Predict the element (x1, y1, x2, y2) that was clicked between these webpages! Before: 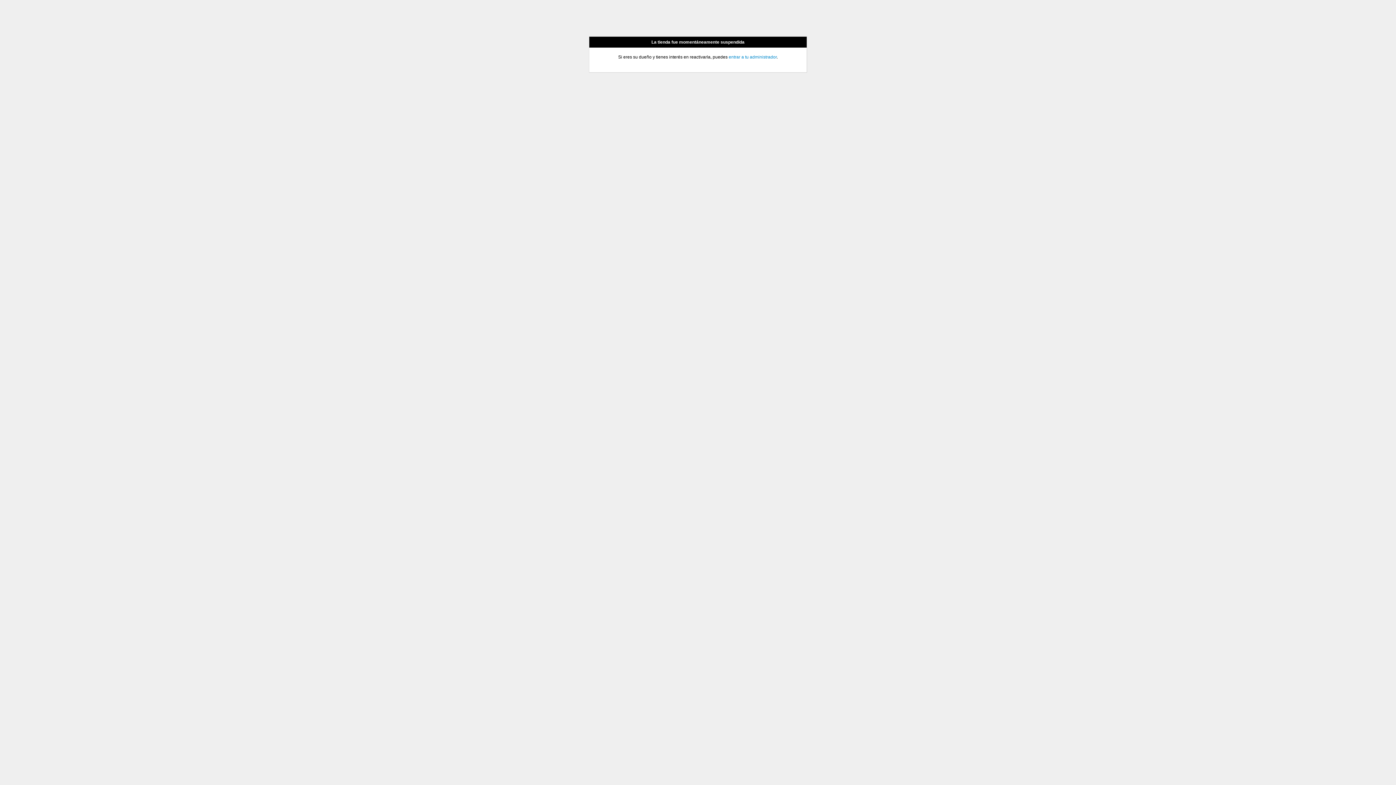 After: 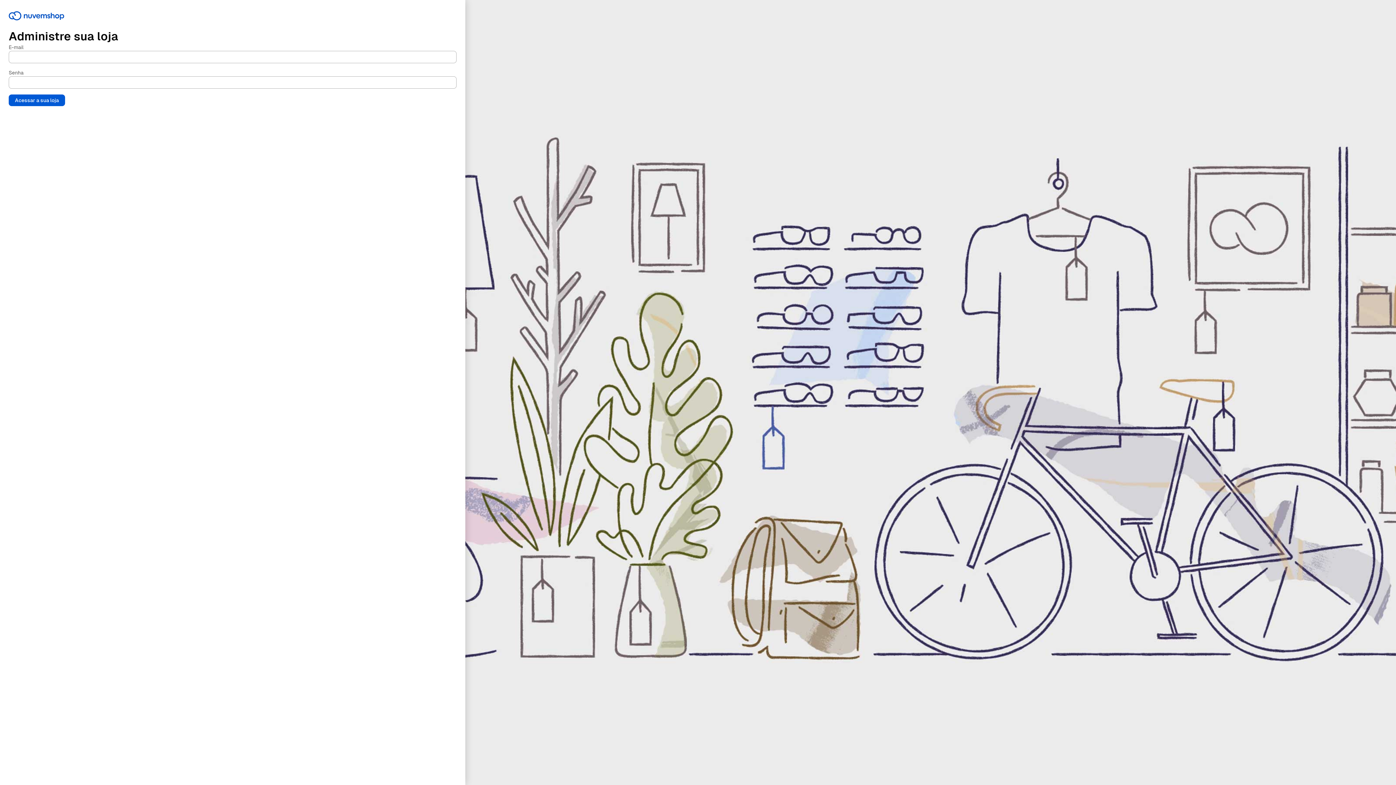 Action: bbox: (728, 54, 776, 59) label: entrar a tu administrador